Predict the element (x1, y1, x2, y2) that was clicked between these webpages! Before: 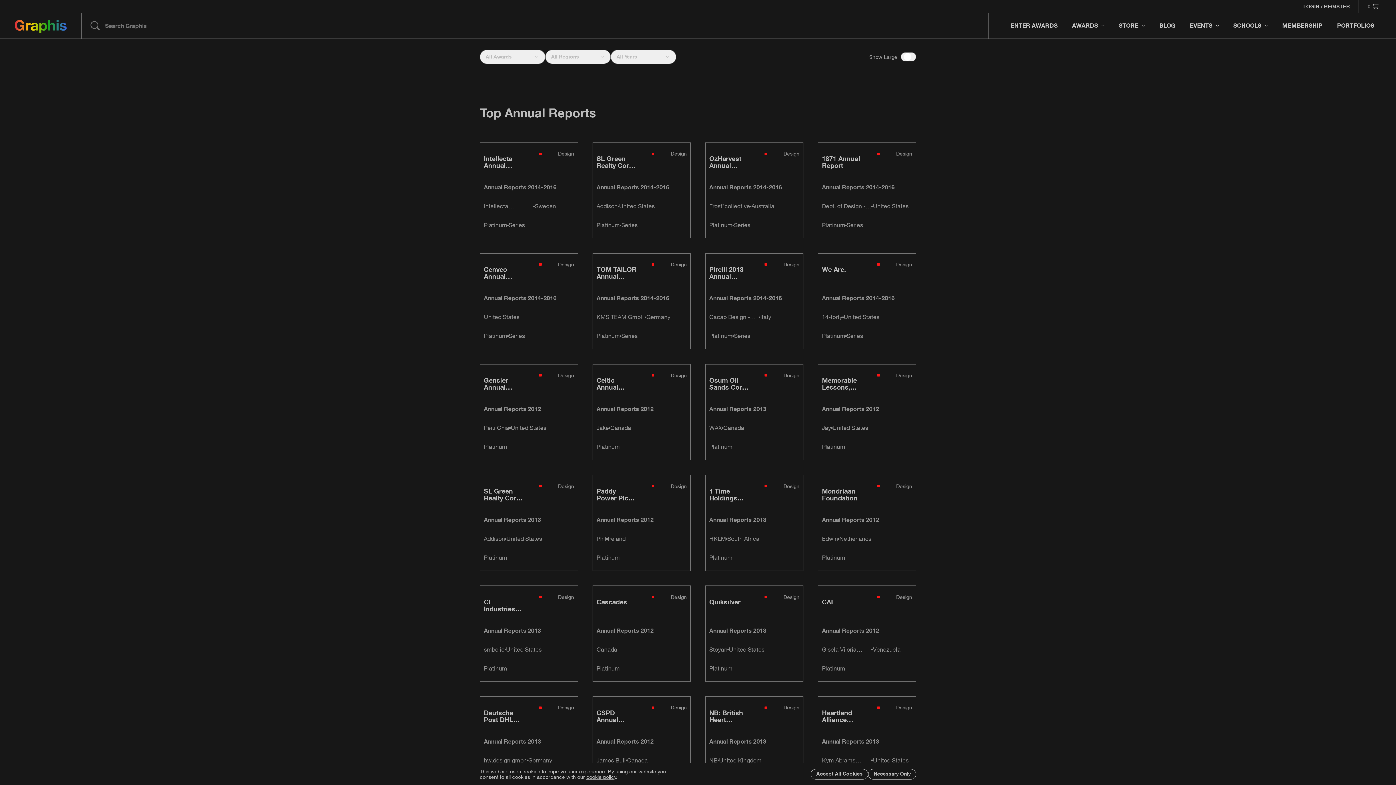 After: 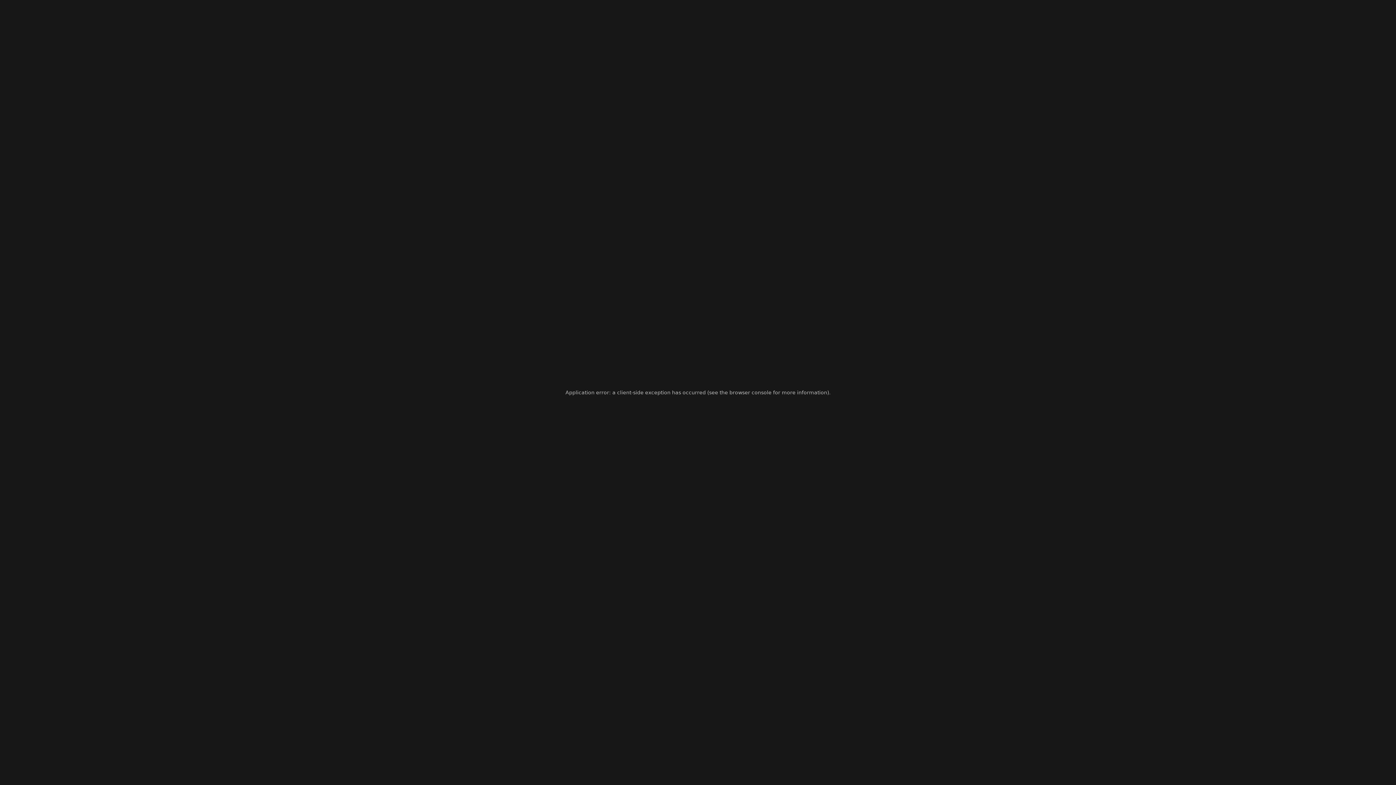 Action: bbox: (480, 142, 577, 238)